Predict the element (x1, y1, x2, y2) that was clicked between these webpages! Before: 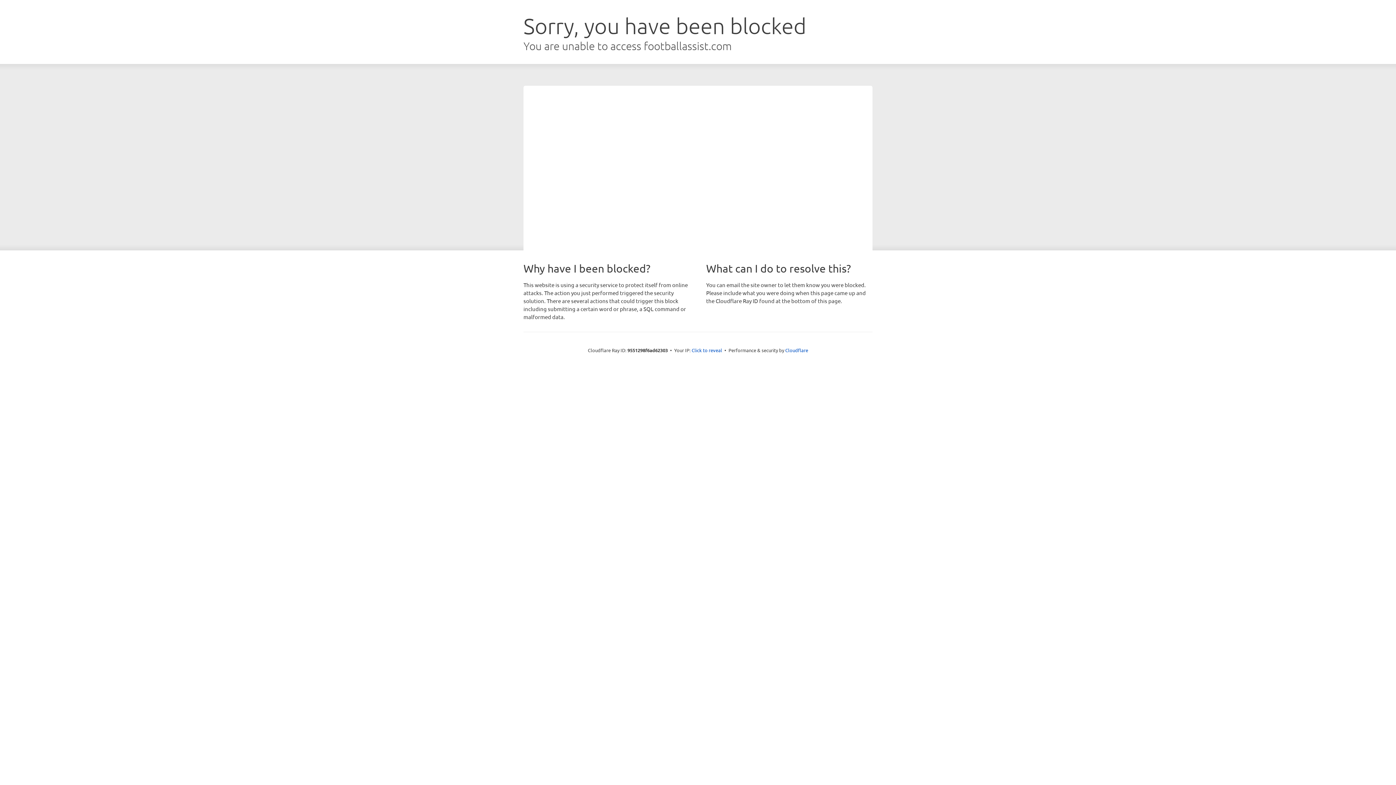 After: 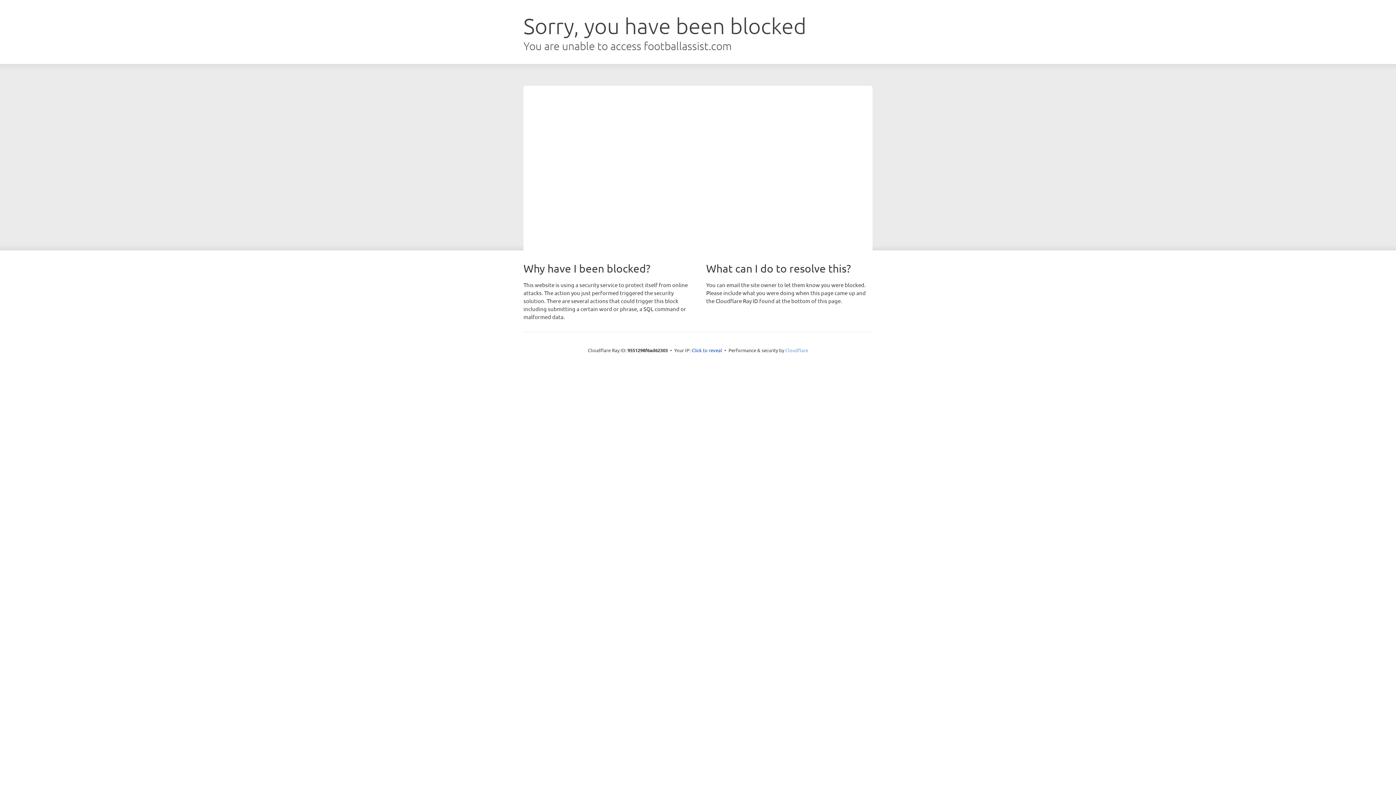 Action: label: Cloudflare bbox: (785, 347, 808, 353)